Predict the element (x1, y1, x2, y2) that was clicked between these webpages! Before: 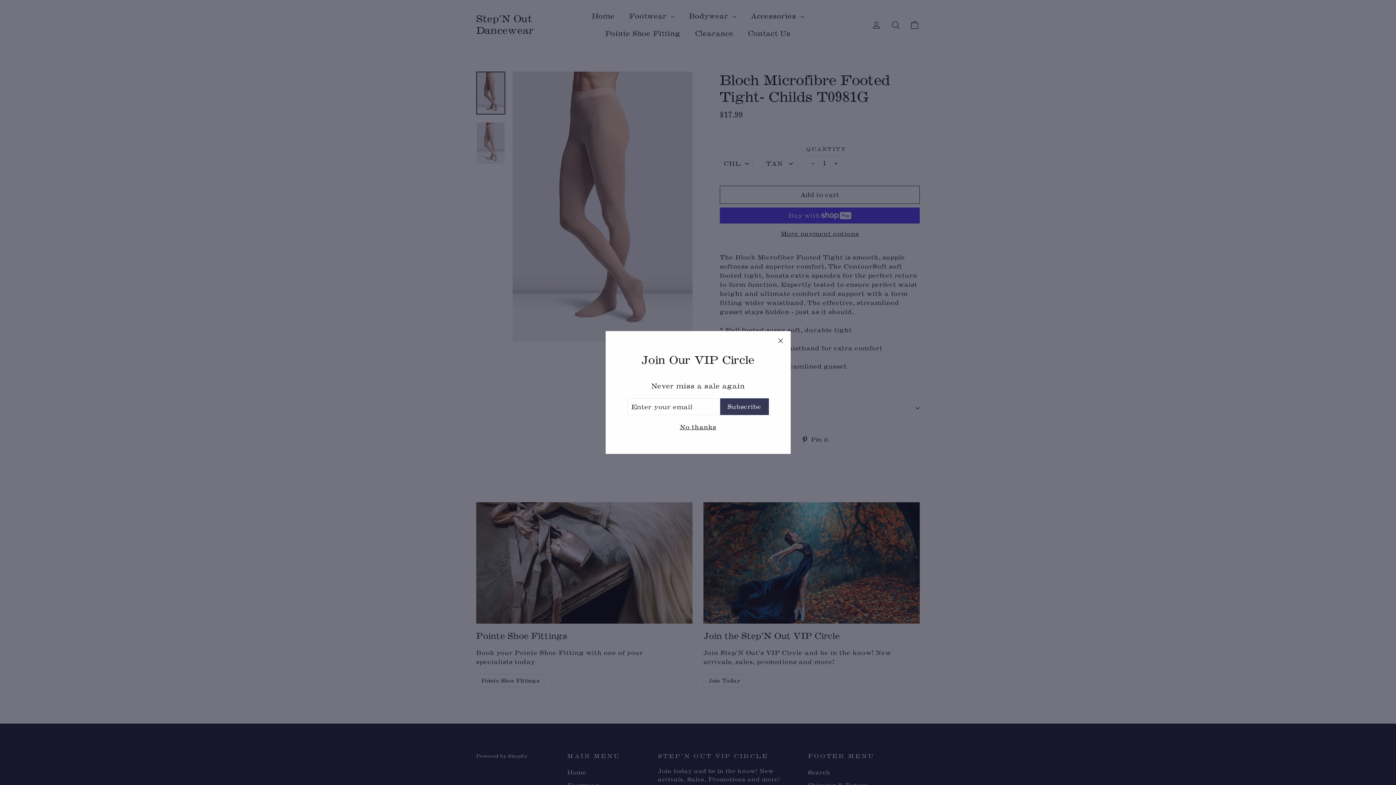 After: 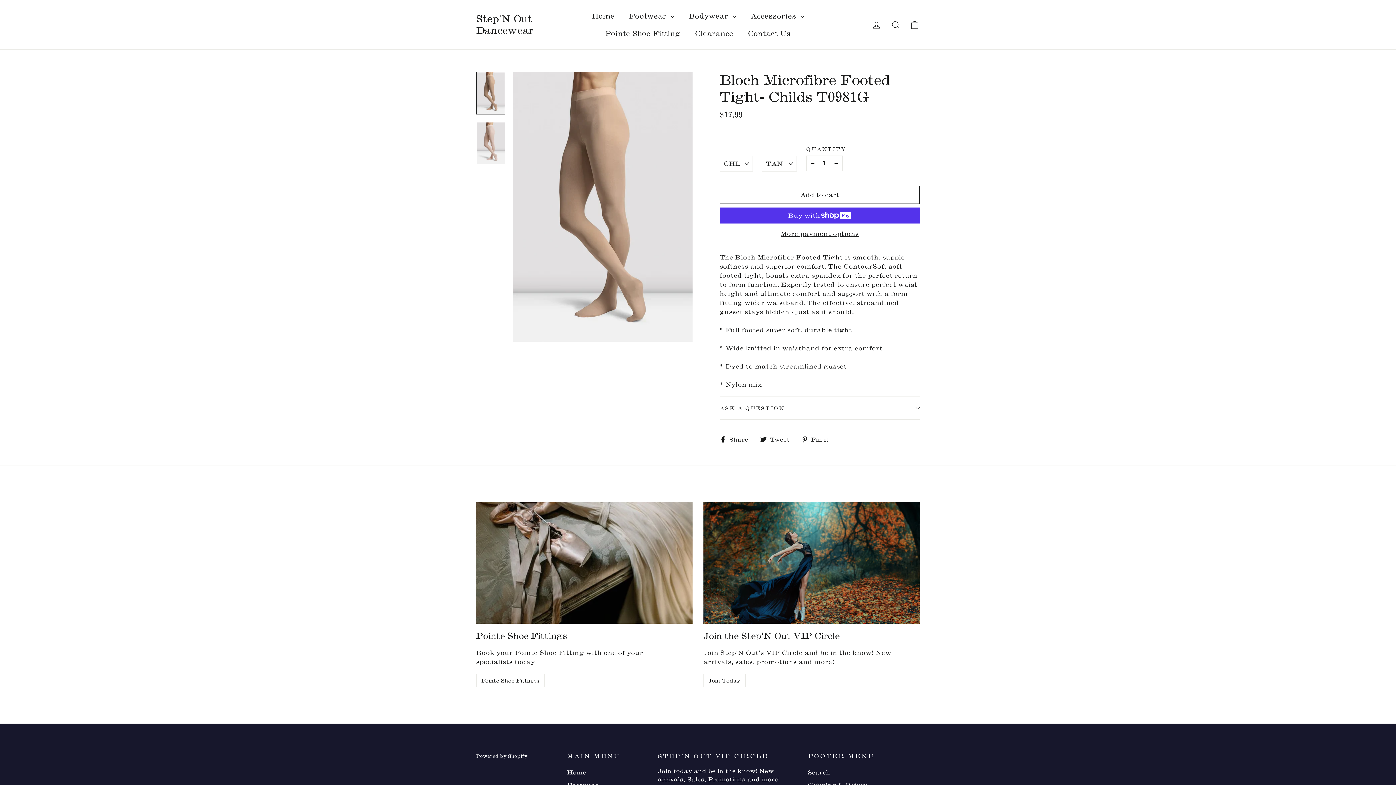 Action: bbox: (677, 422, 718, 432) label: No thanks